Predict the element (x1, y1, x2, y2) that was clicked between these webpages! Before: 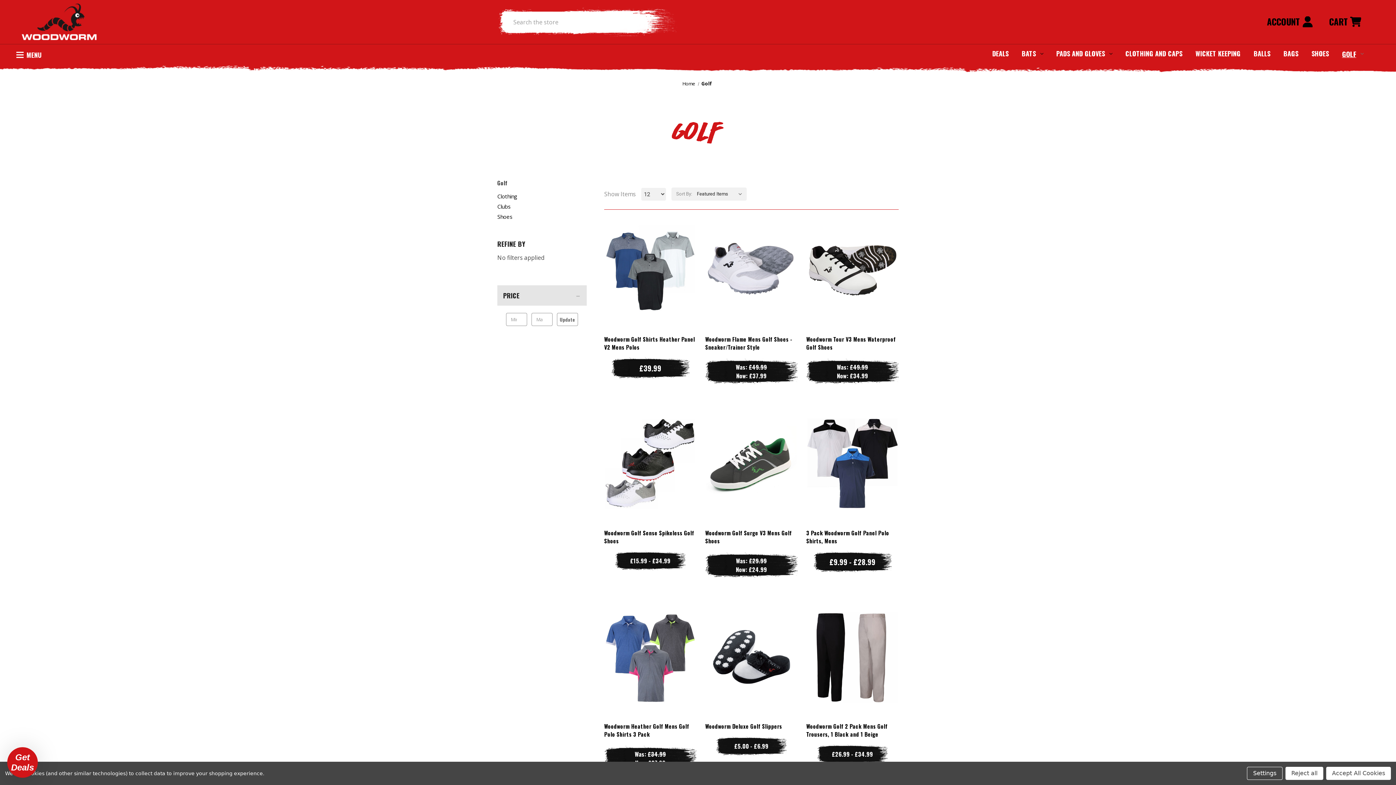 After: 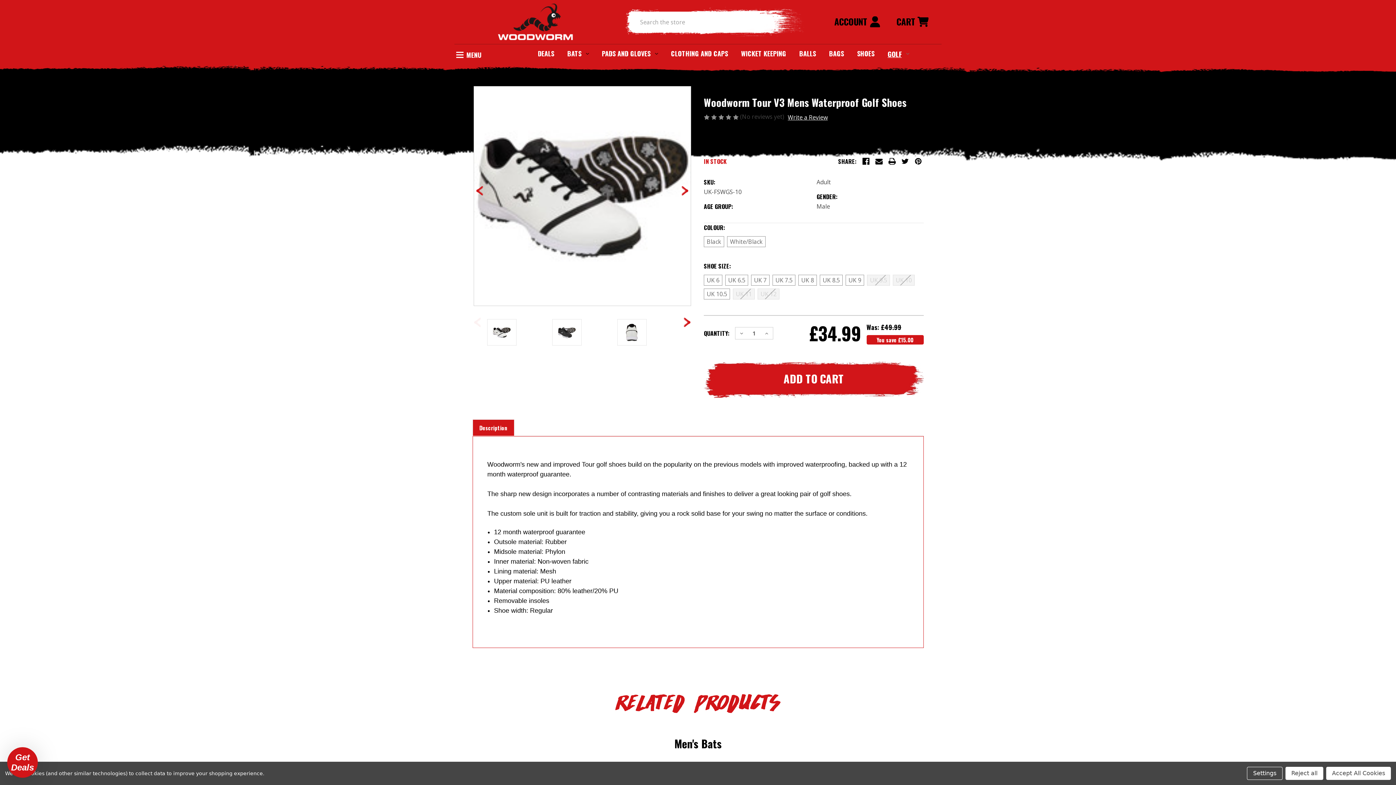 Action: label: Woodworm Tour V3 Mens Waterproof Golf Shoes,     Was:
£49.99,
    Now:
£34.99

 bbox: (806, 335, 898, 351)